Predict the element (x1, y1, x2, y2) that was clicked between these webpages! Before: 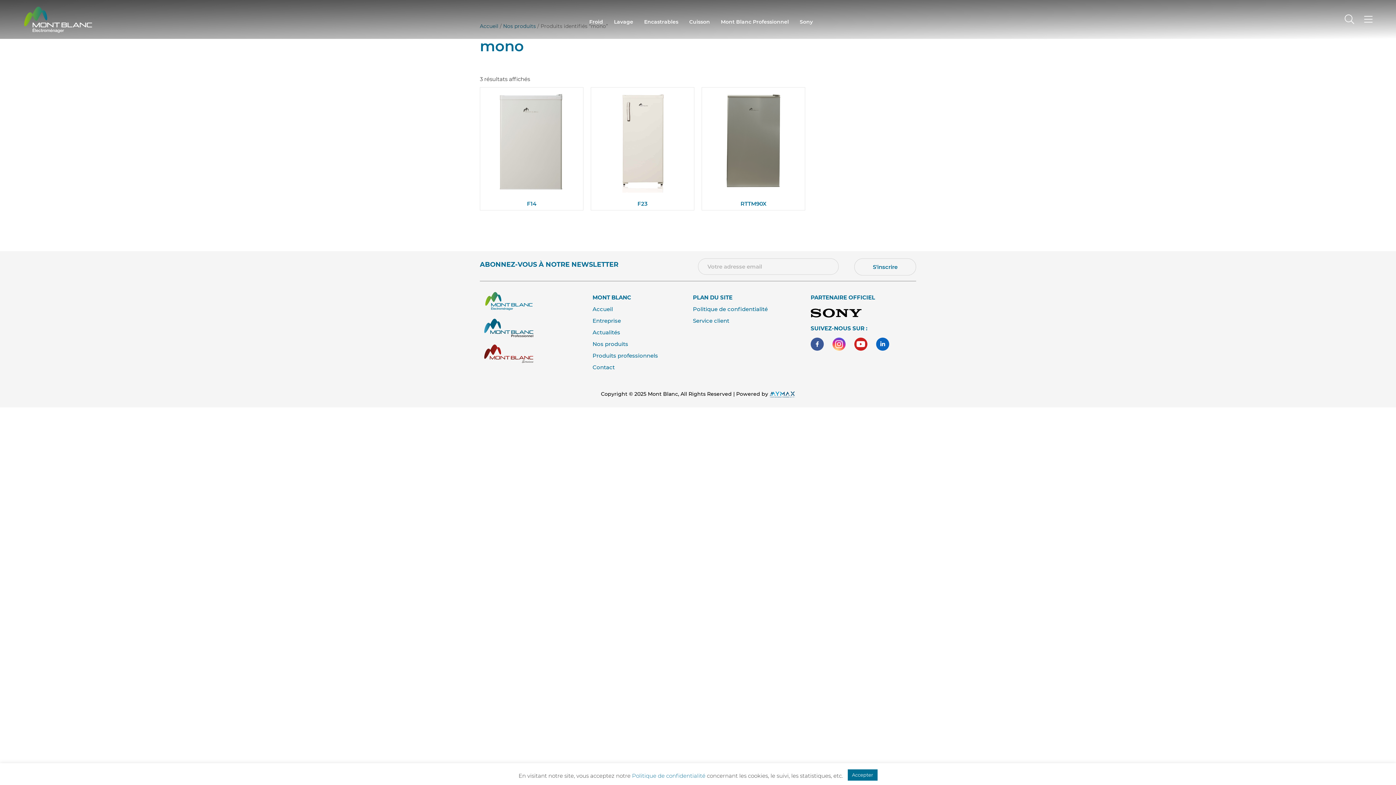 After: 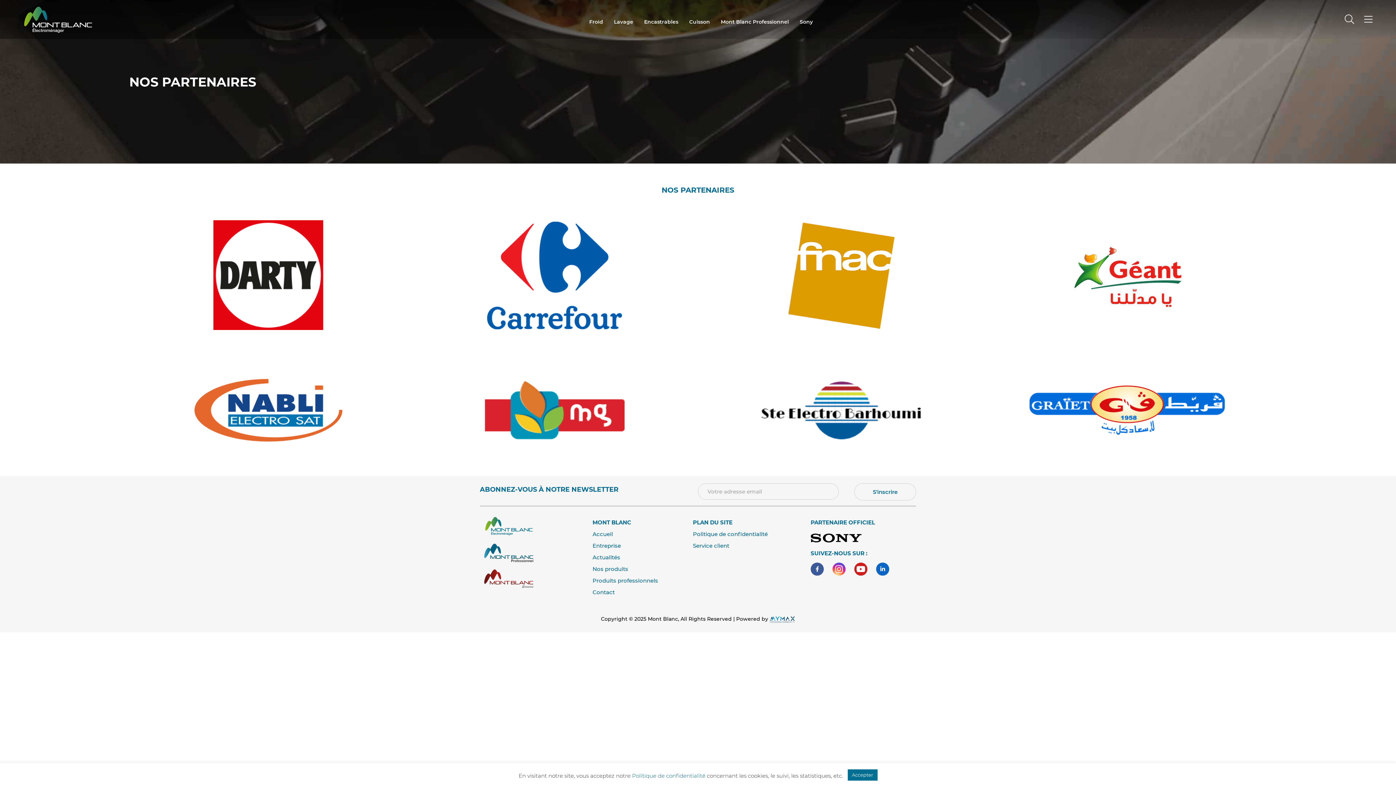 Action: bbox: (810, 294, 875, 301) label: PARTENAIRE OFFICIEL